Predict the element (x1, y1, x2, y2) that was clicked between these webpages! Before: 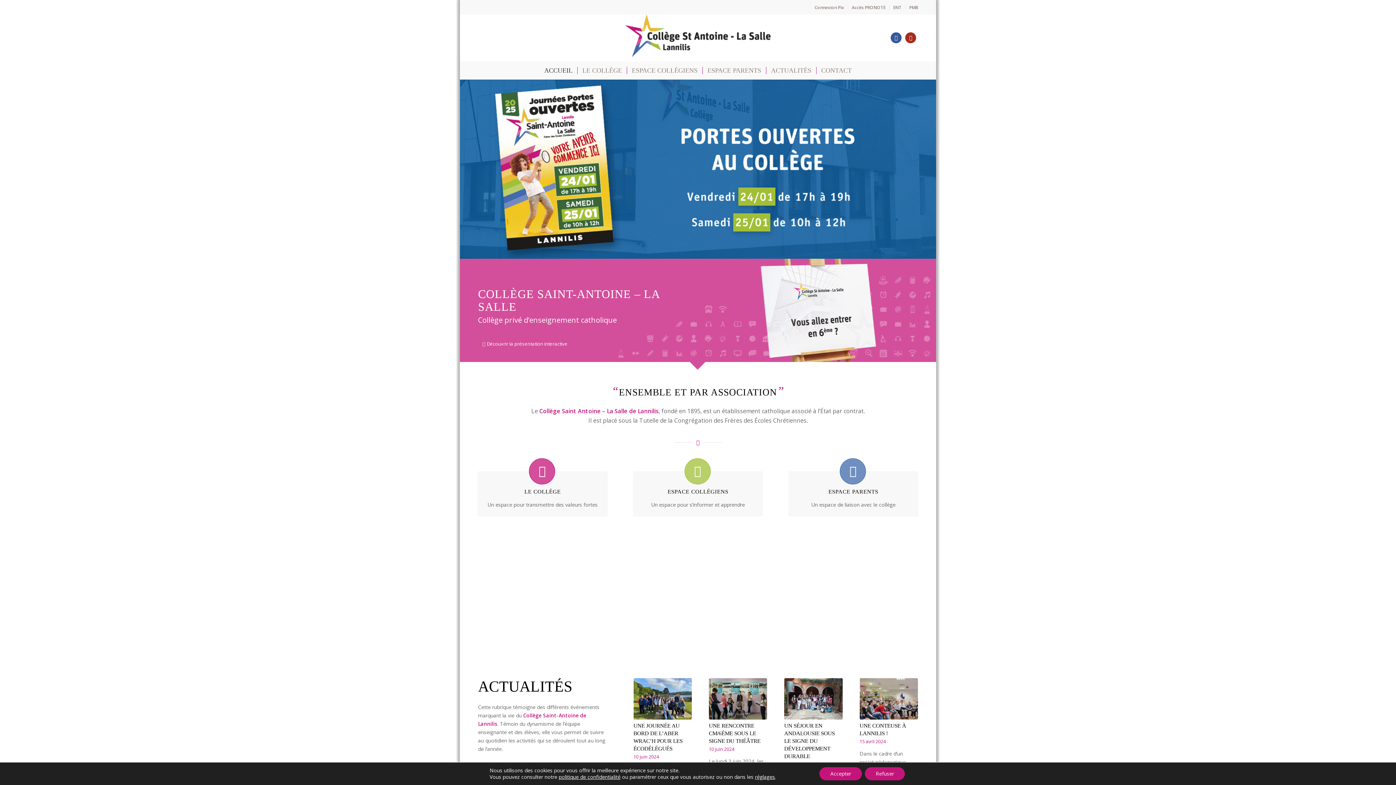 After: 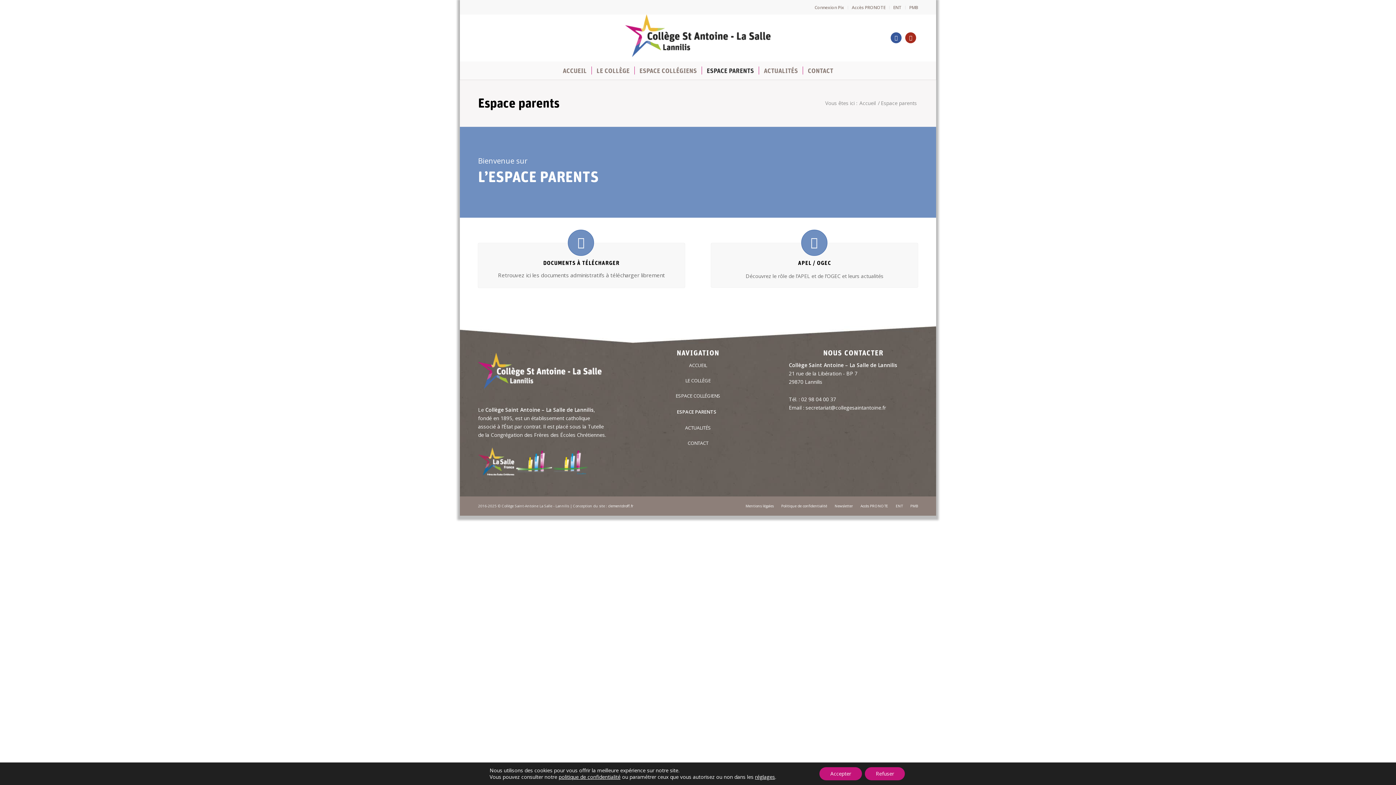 Action: bbox: (702, 61, 766, 79) label: ESPACE PARENTS